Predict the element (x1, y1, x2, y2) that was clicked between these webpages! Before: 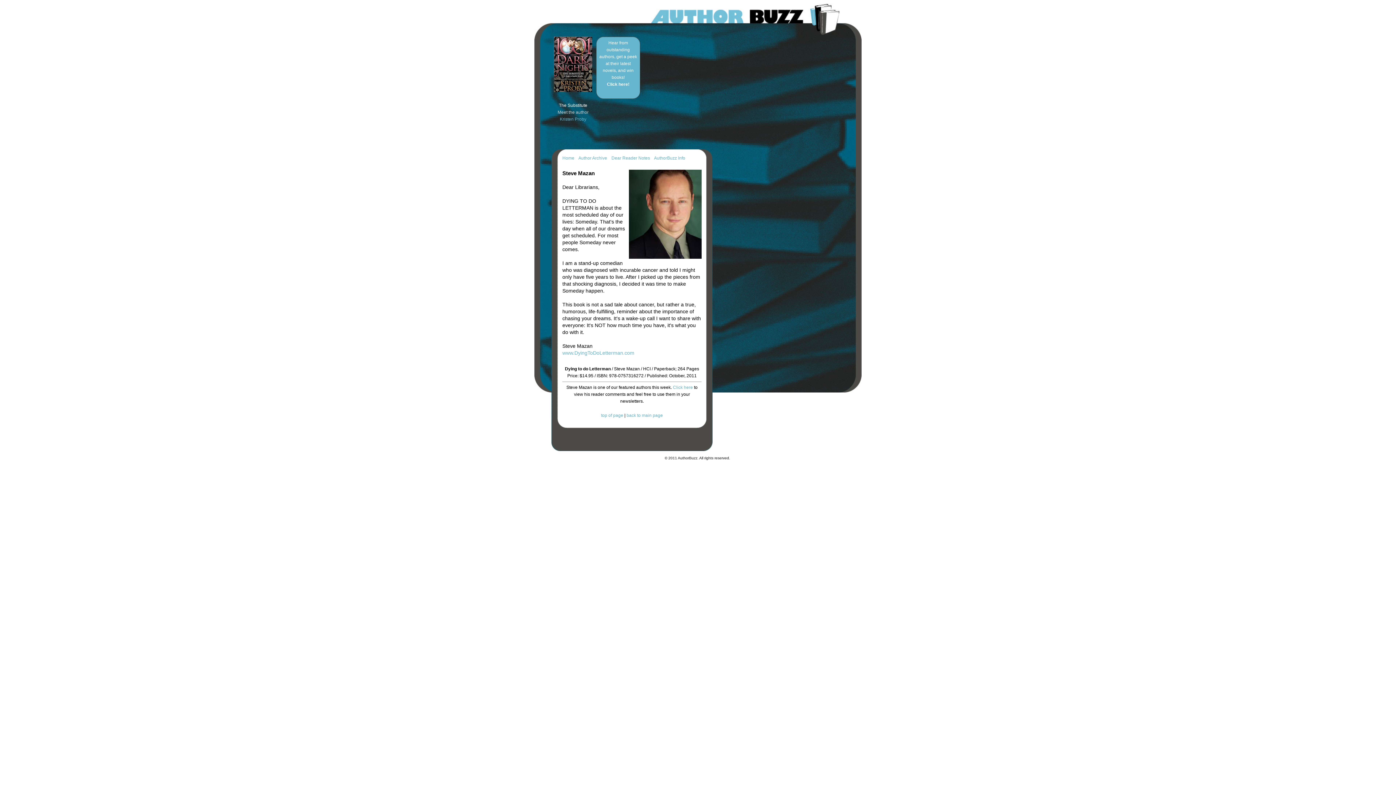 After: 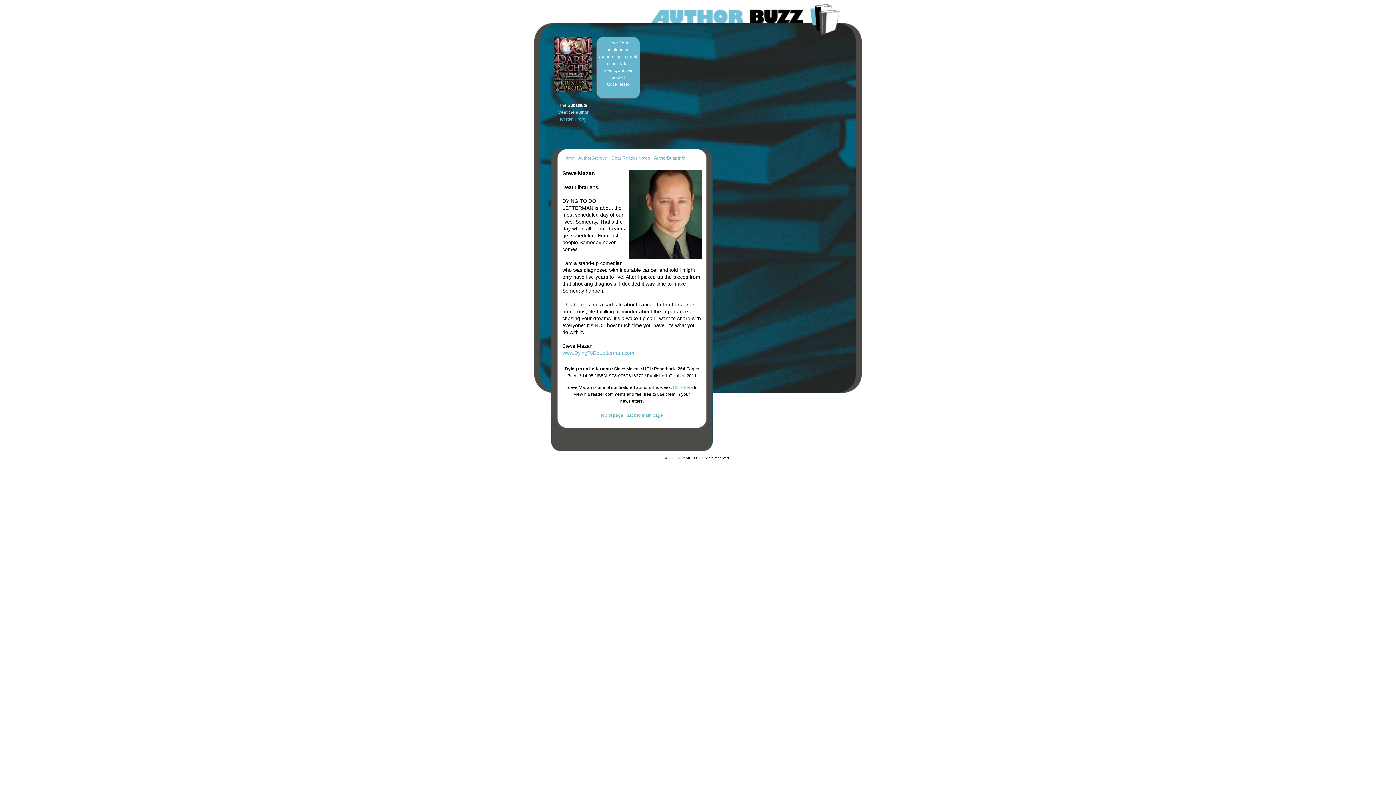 Action: bbox: (654, 155, 685, 160) label: AuthorBuzz Info